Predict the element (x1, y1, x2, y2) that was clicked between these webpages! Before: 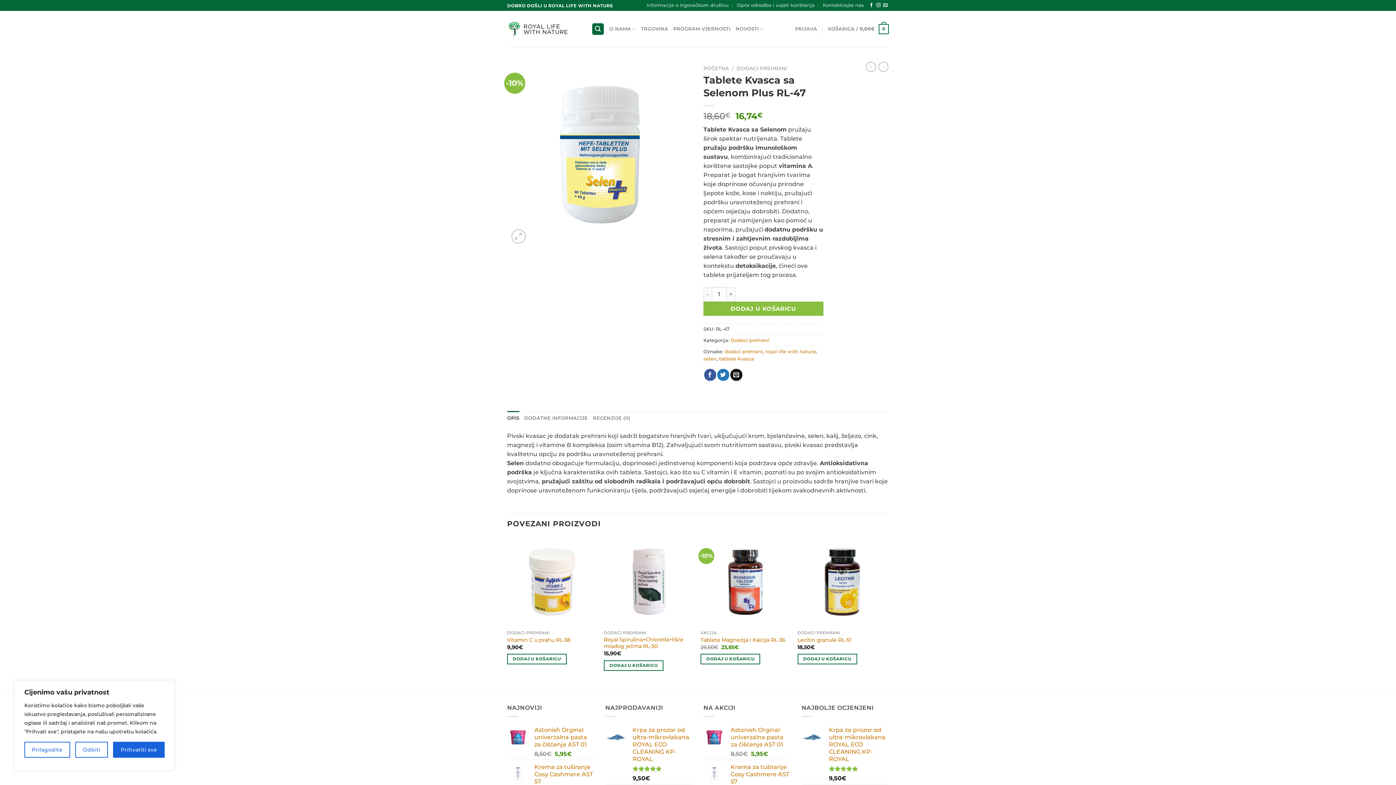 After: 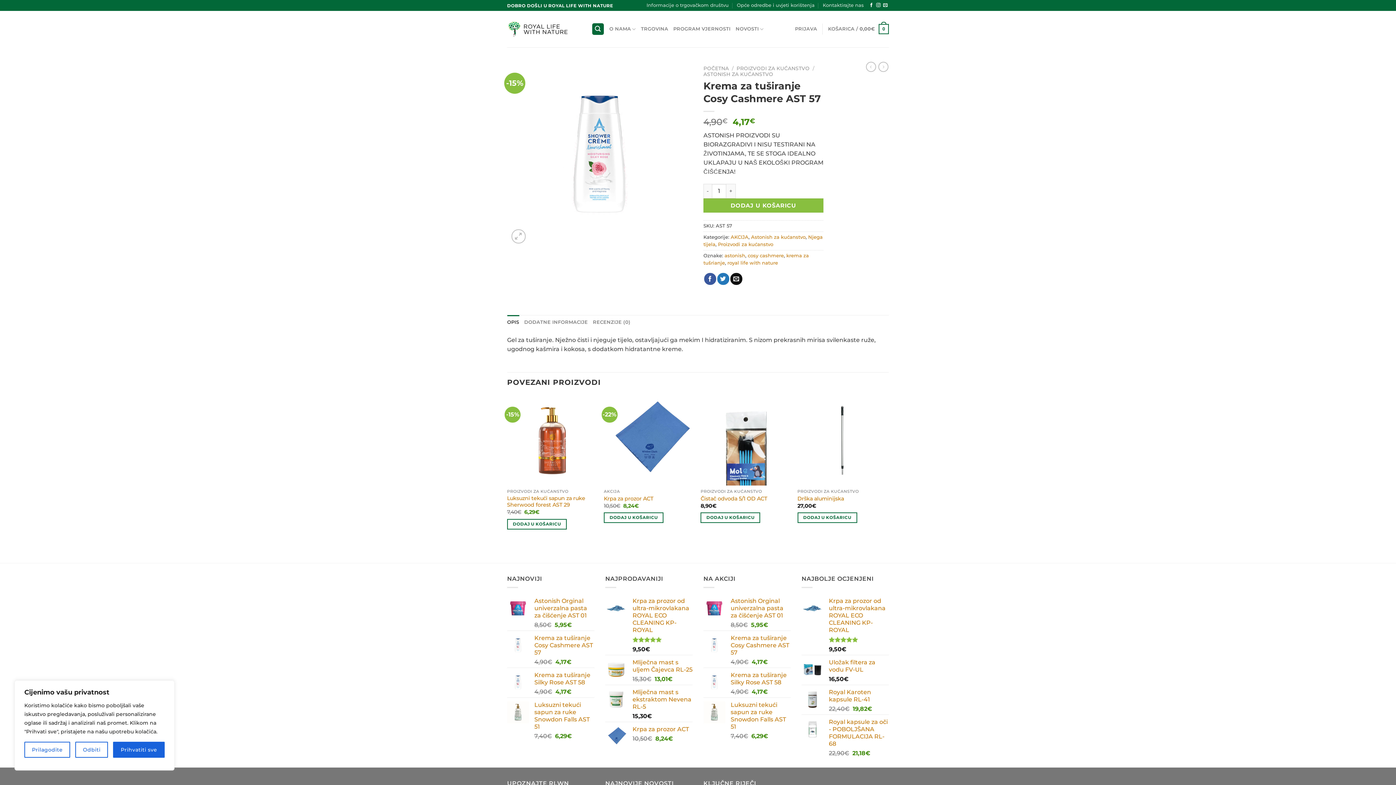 Action: label: Krema za tuširanje Cosy Cashmere AST 57 bbox: (534, 764, 594, 785)